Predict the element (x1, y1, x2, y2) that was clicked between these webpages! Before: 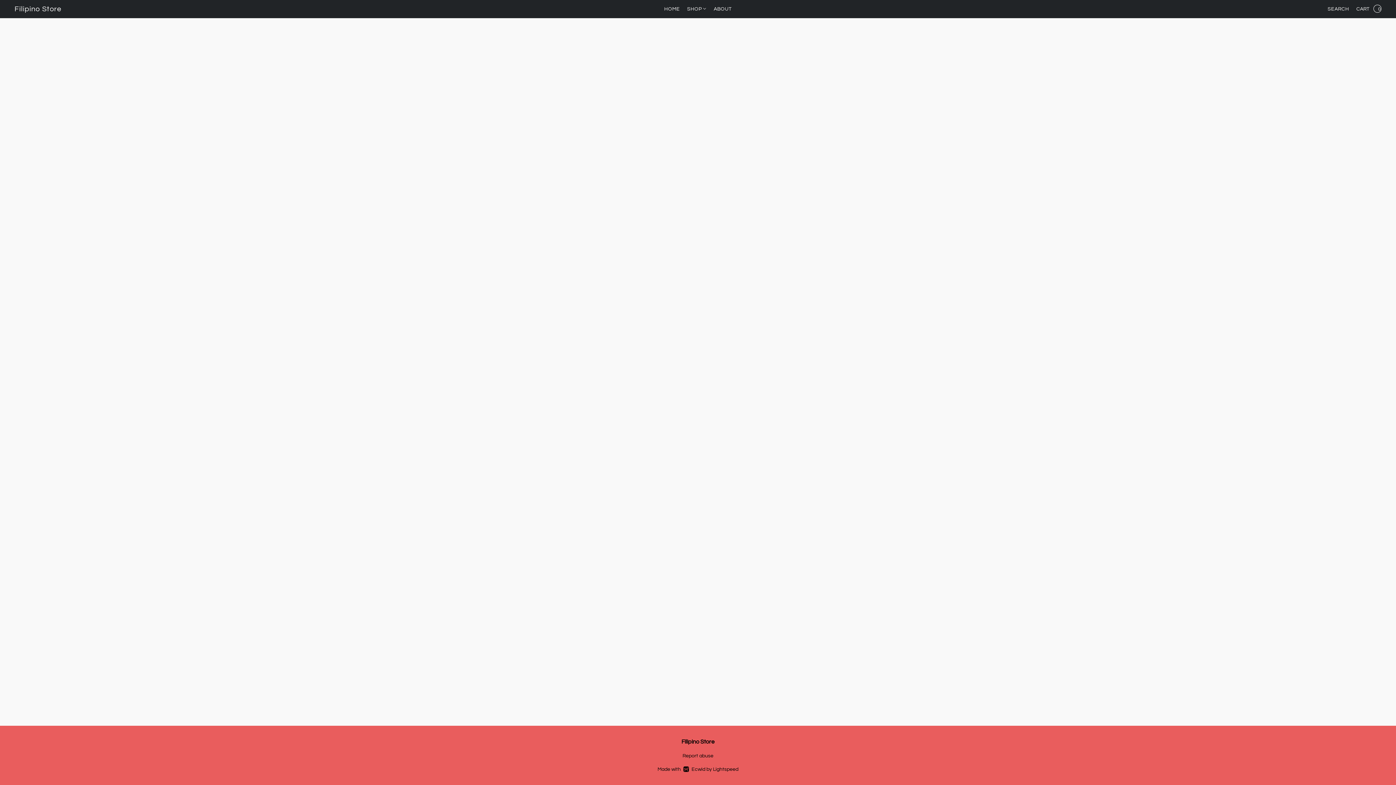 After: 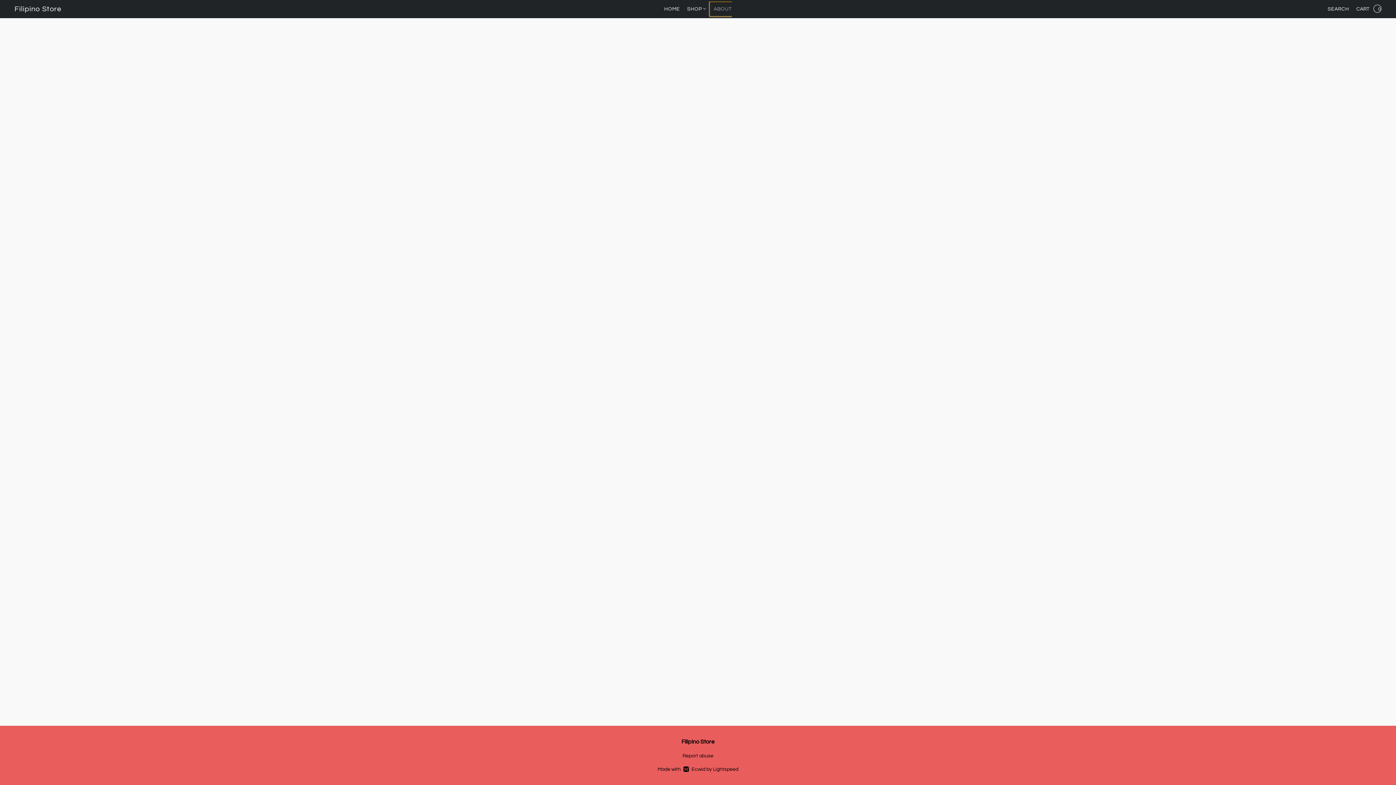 Action: label: About bbox: (710, 2, 731, 16)